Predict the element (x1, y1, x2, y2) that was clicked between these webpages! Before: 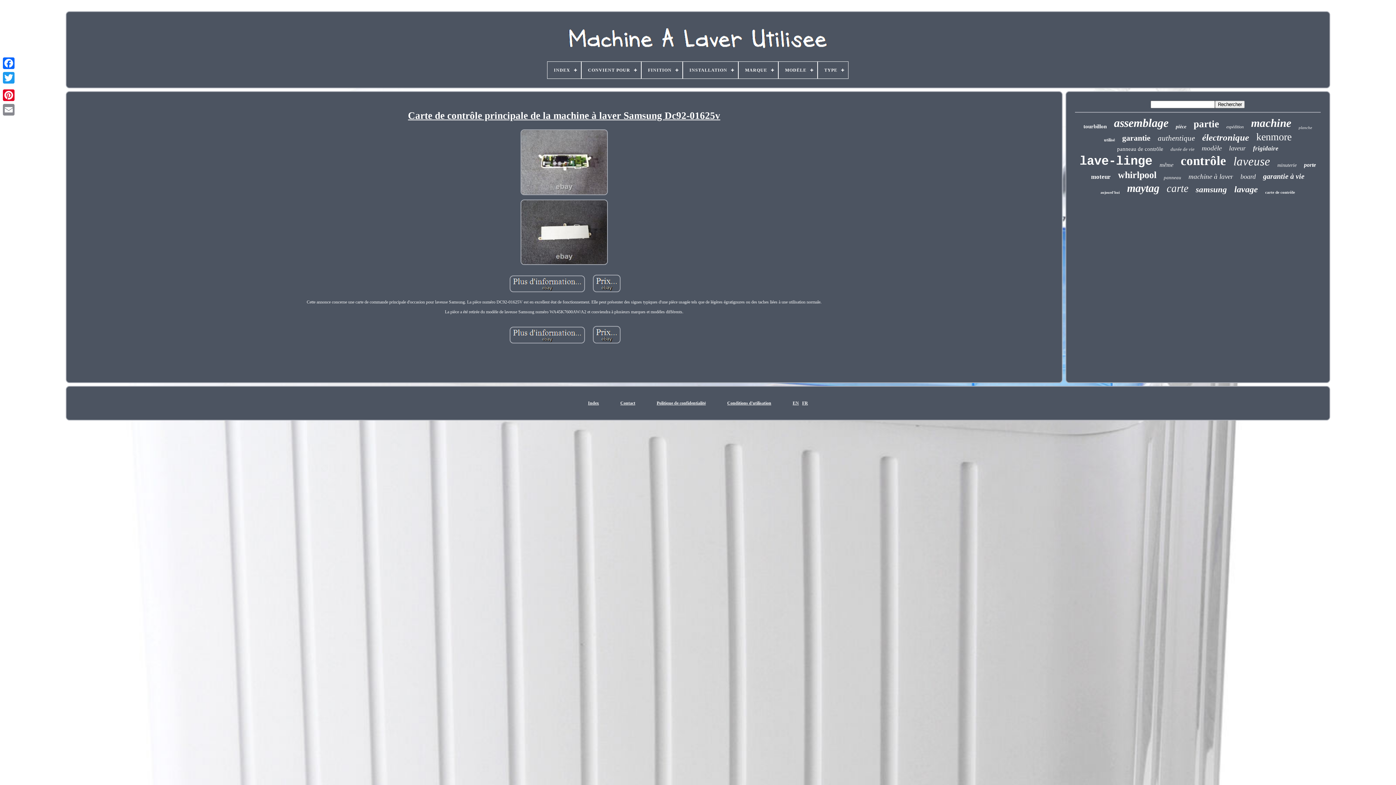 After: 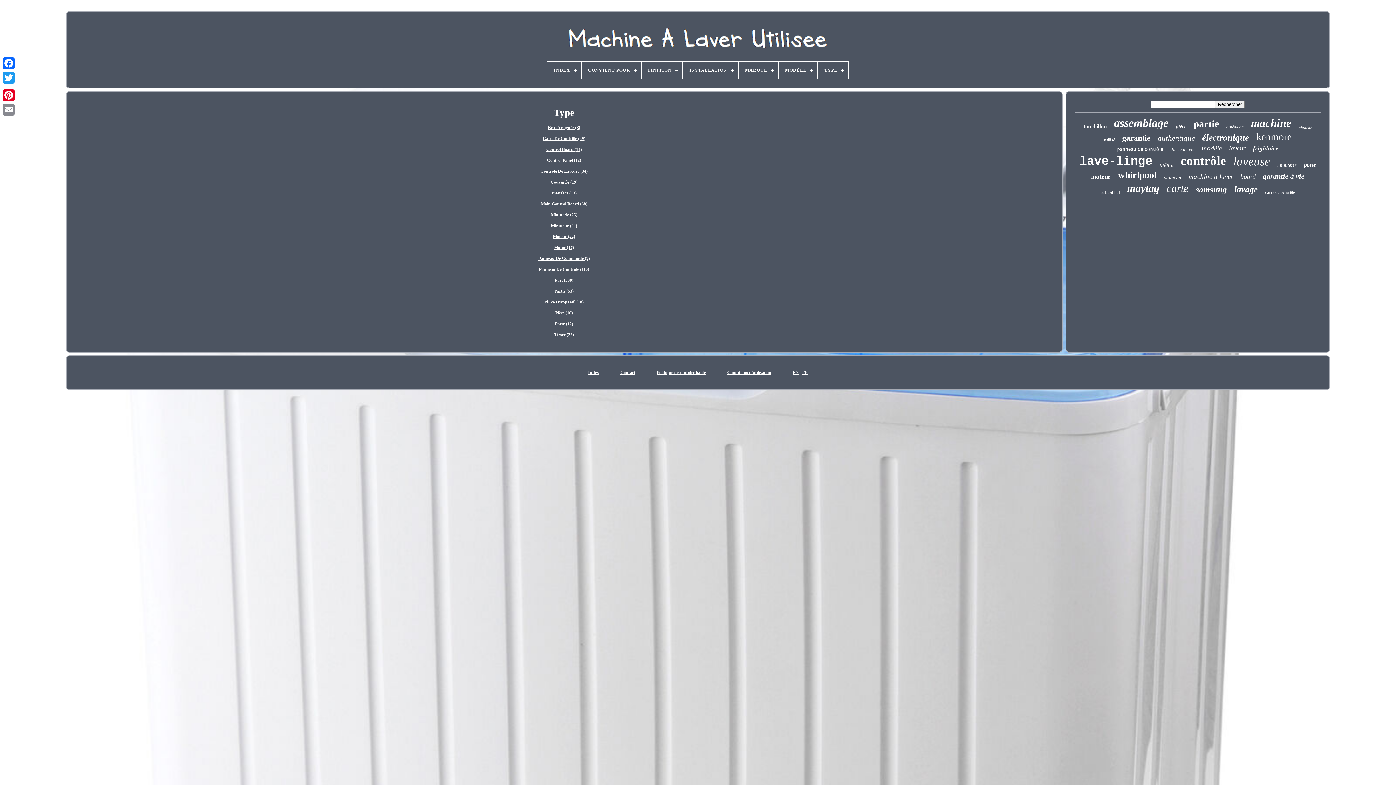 Action: bbox: (818, 61, 848, 78) label: TYPE